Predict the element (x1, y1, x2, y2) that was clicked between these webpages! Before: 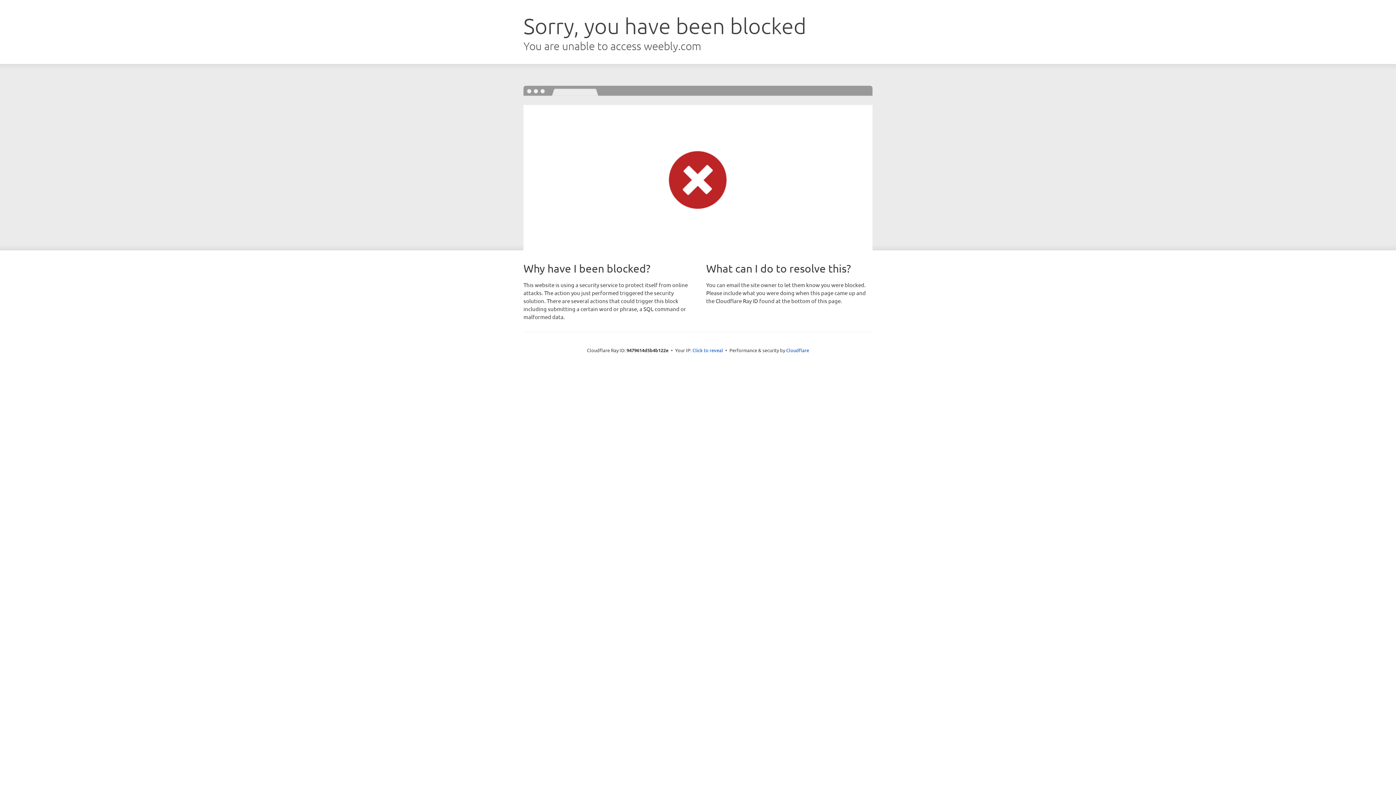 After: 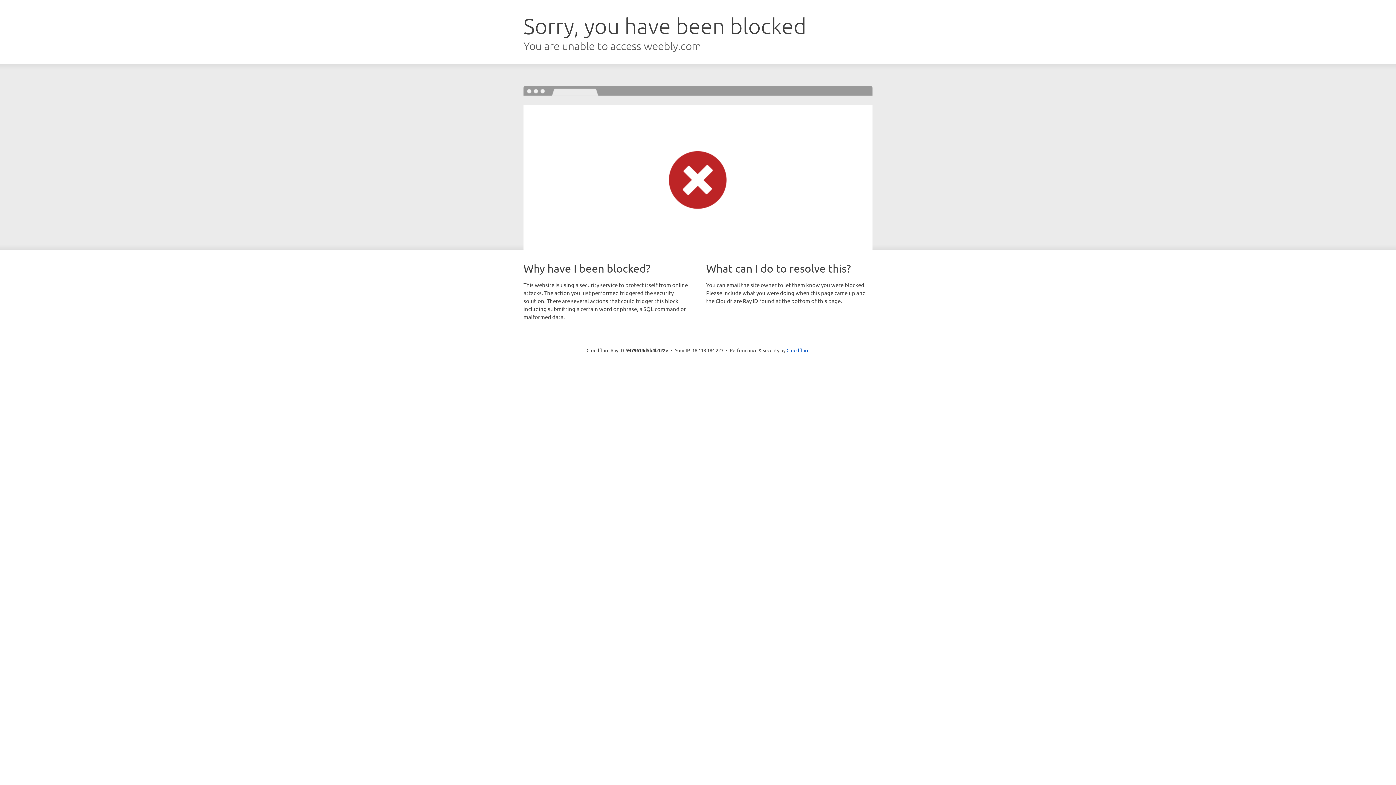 Action: bbox: (692, 346, 723, 353) label: Click to reveal